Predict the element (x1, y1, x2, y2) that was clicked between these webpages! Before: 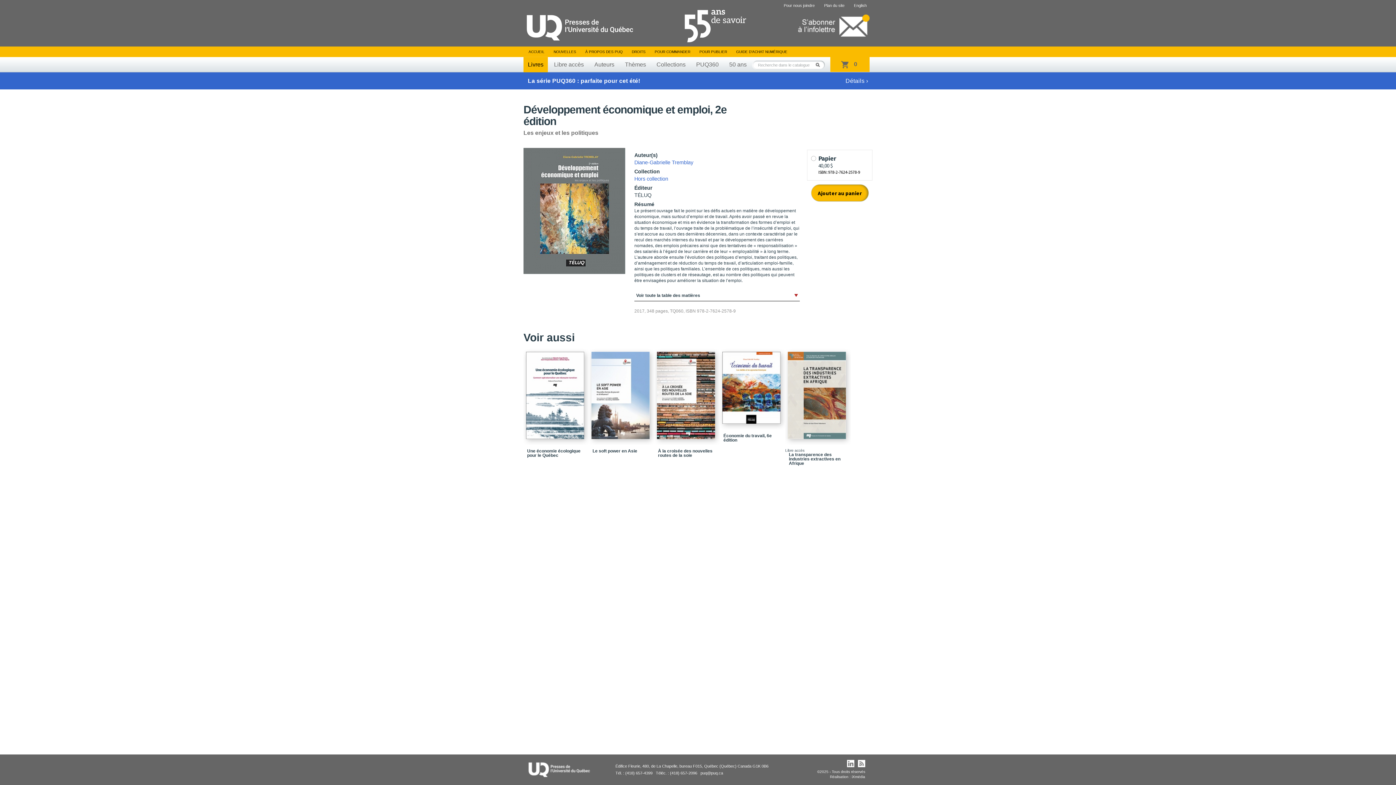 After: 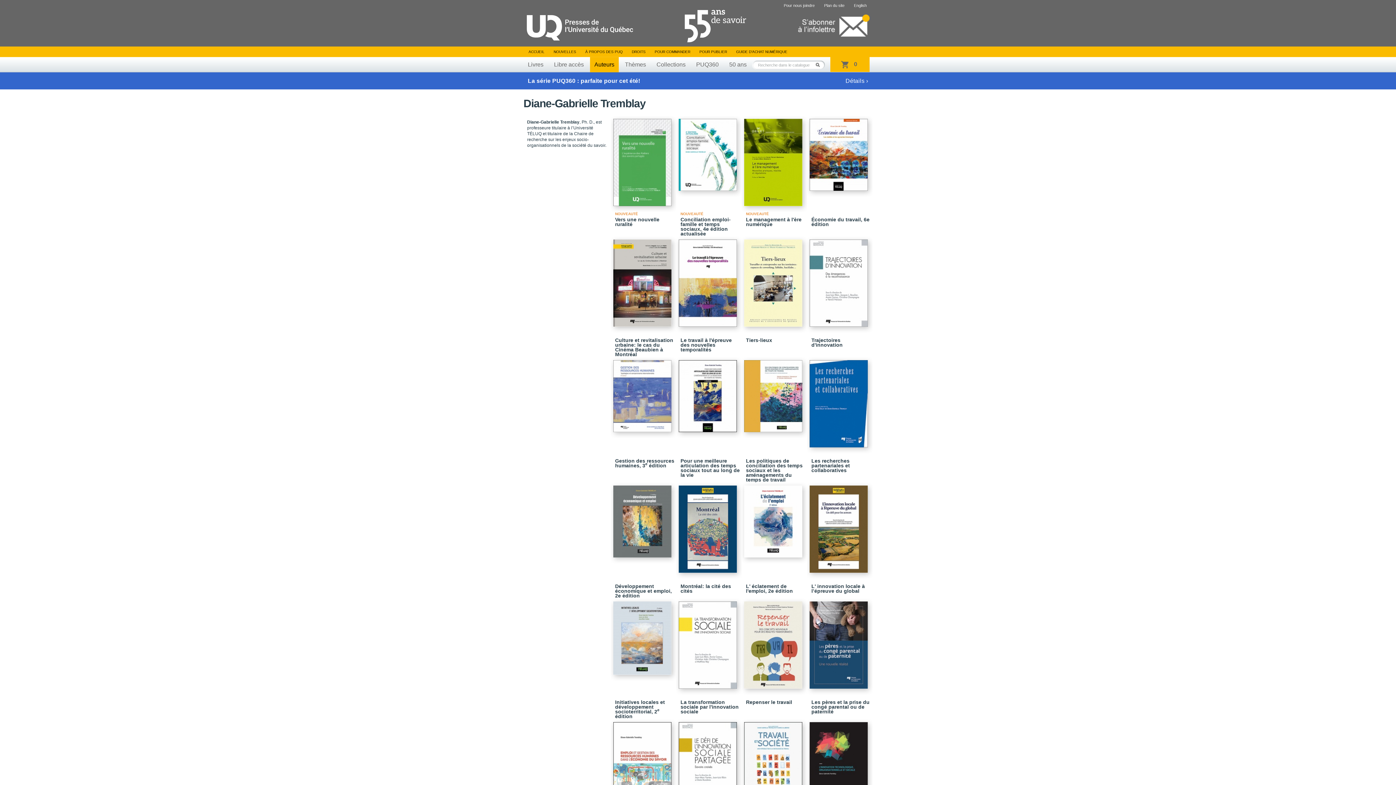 Action: label: Diane-Gabrielle Tremblay bbox: (634, 159, 693, 165)